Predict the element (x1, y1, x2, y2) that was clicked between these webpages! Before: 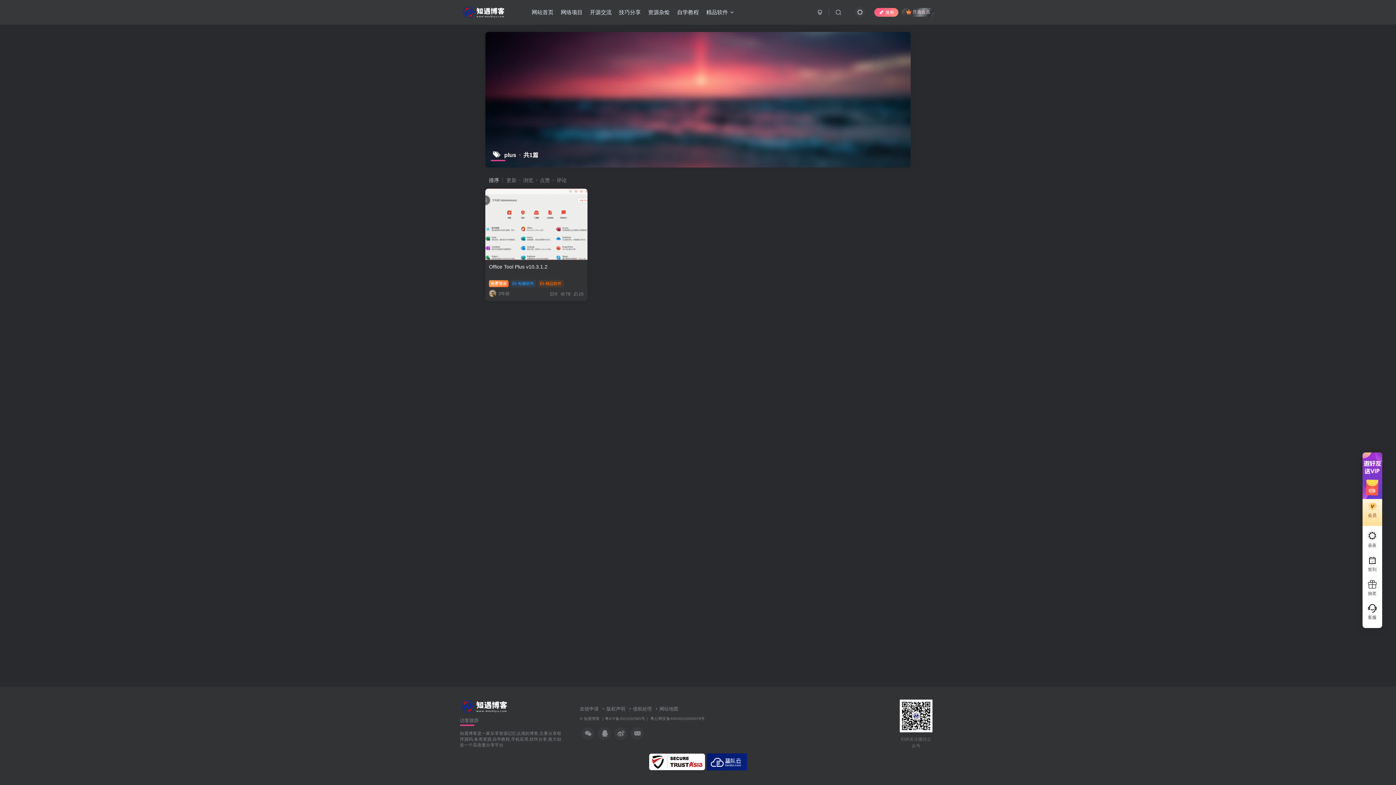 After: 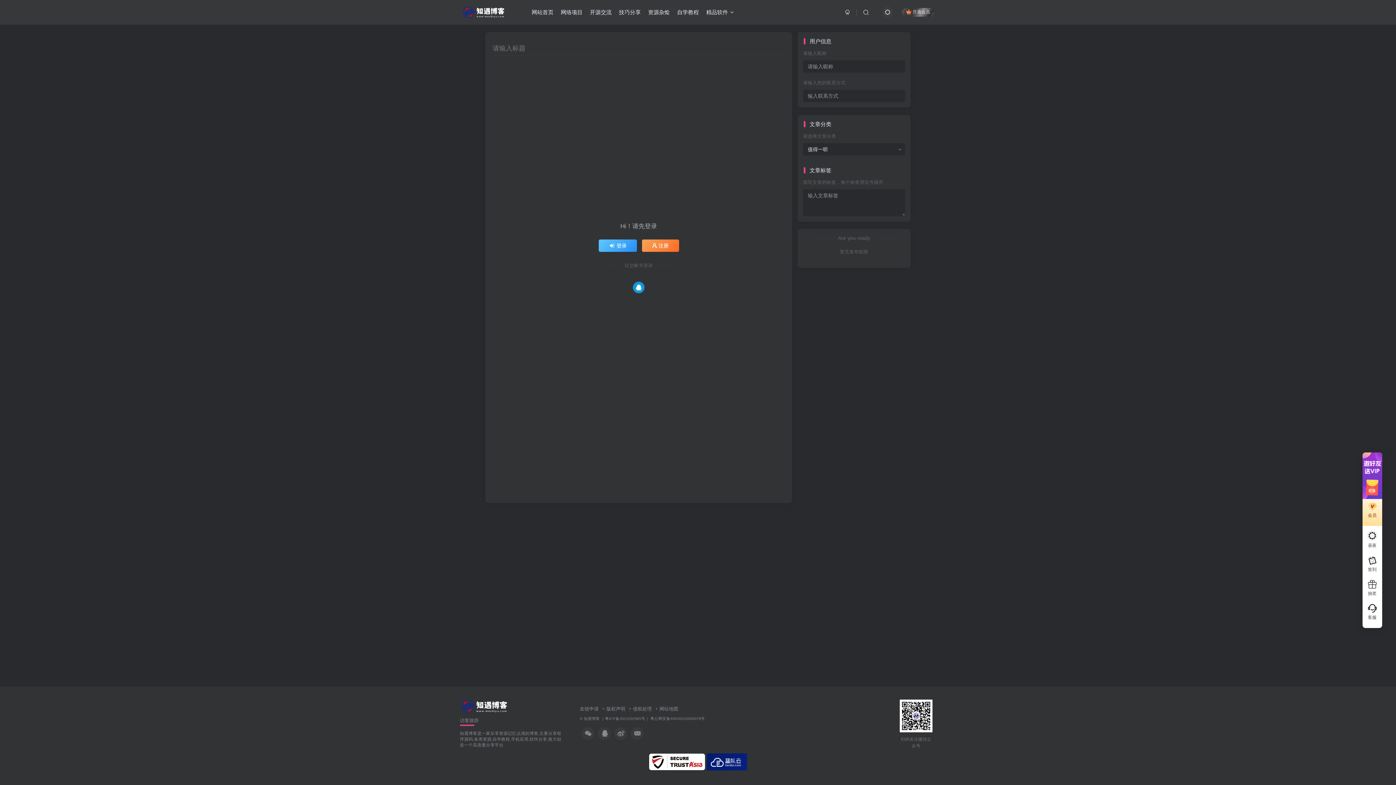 Action: label: 发布 bbox: (874, 7, 898, 16)